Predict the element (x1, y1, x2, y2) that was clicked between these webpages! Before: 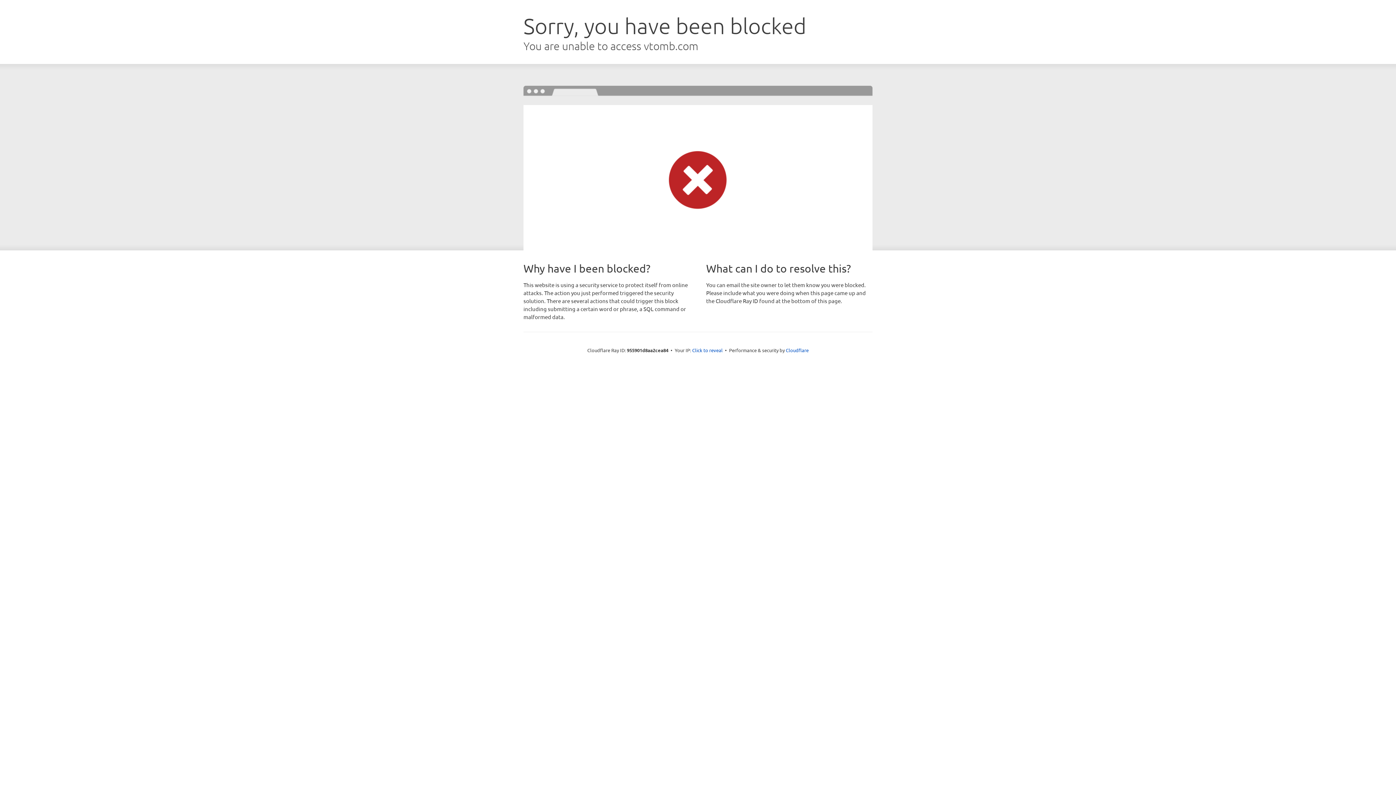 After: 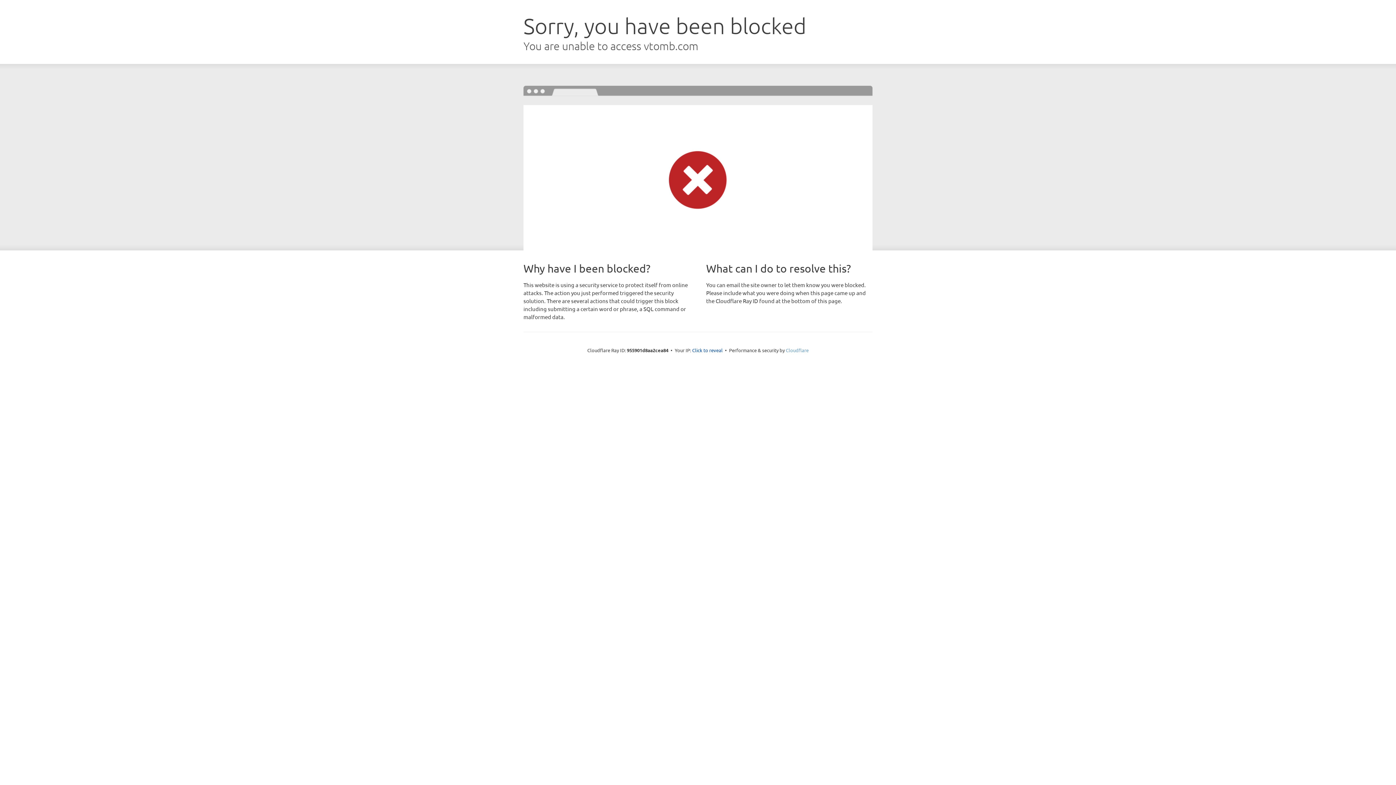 Action: bbox: (786, 347, 808, 353) label: Cloudflare